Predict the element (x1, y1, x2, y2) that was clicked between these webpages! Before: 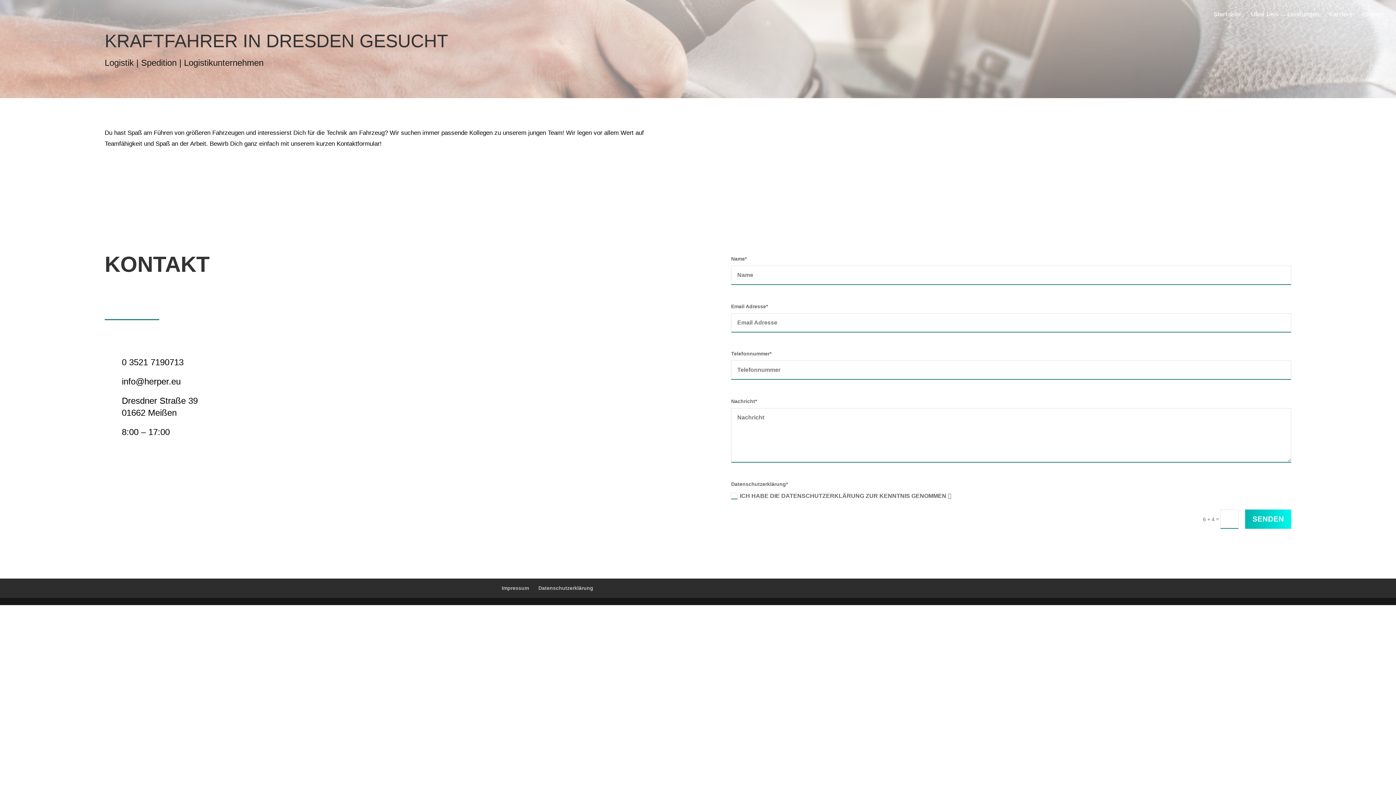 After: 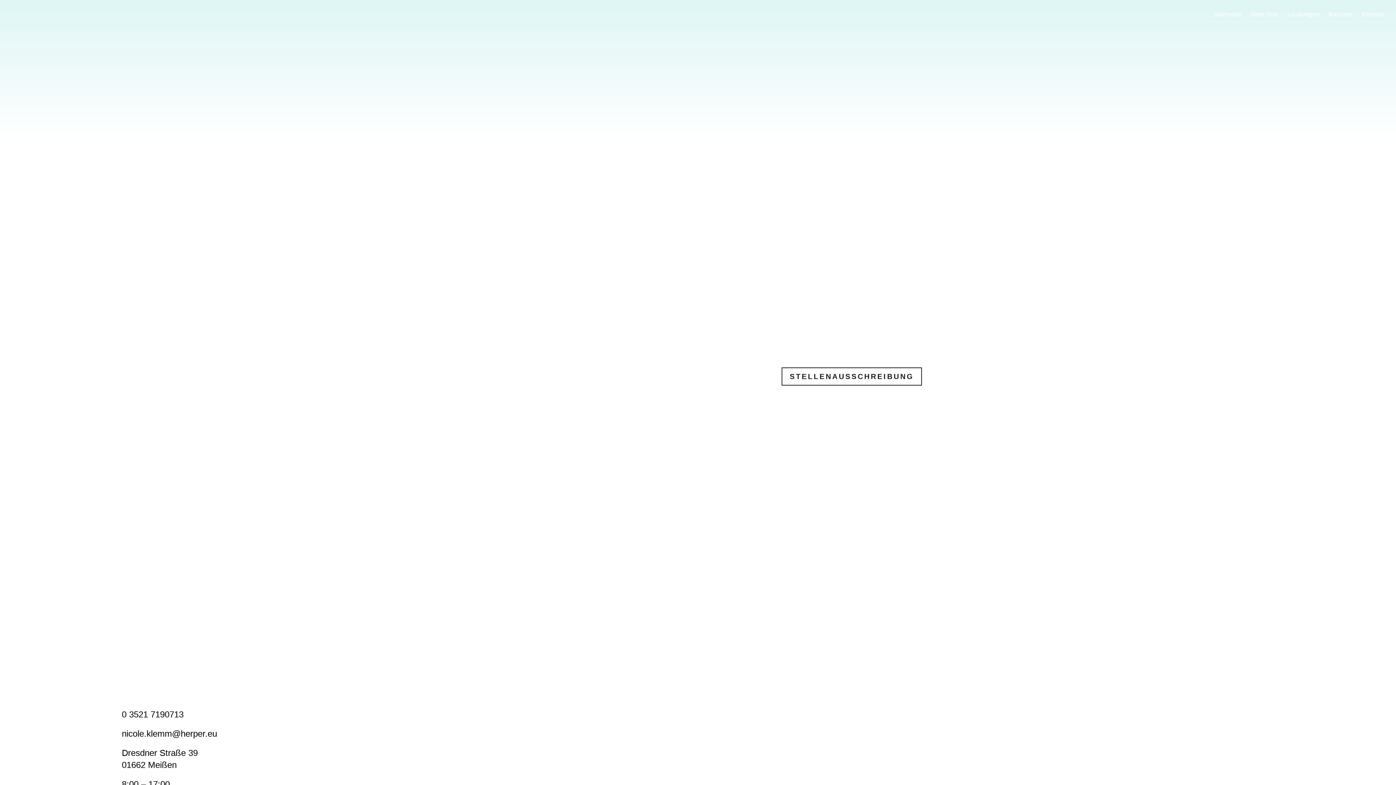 Action: label: Leistungen bbox: (1287, 12, 1319, 29)